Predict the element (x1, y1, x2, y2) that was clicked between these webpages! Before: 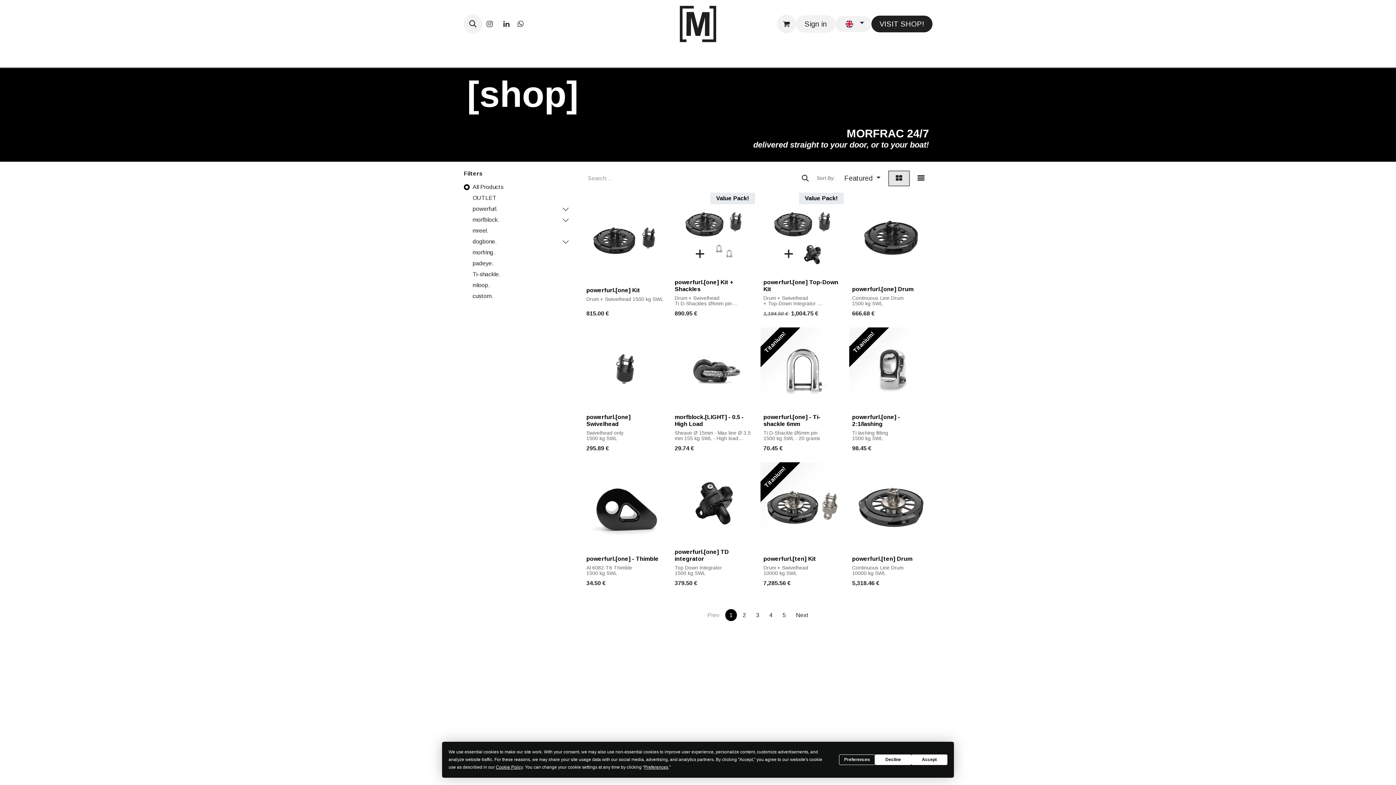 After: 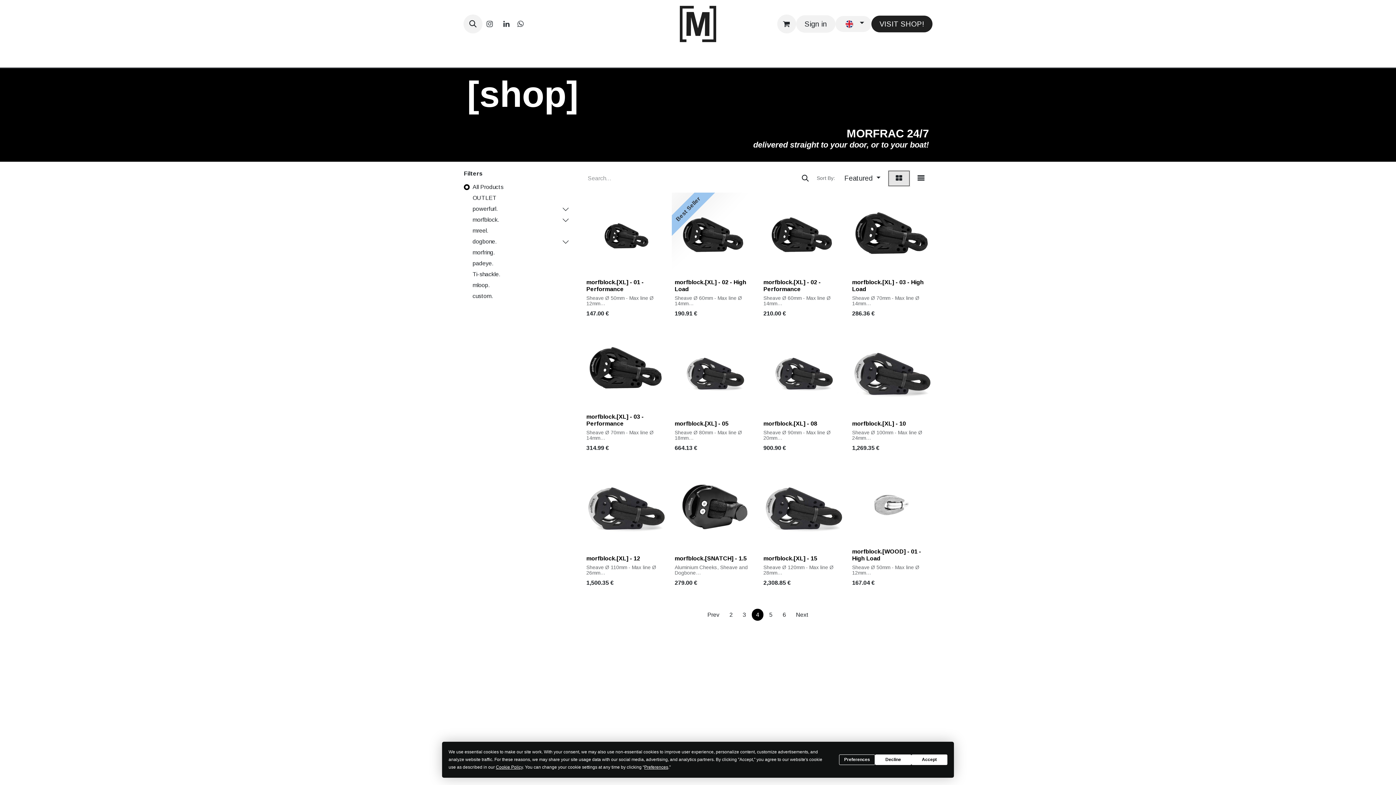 Action: bbox: (765, 609, 777, 621) label: 4